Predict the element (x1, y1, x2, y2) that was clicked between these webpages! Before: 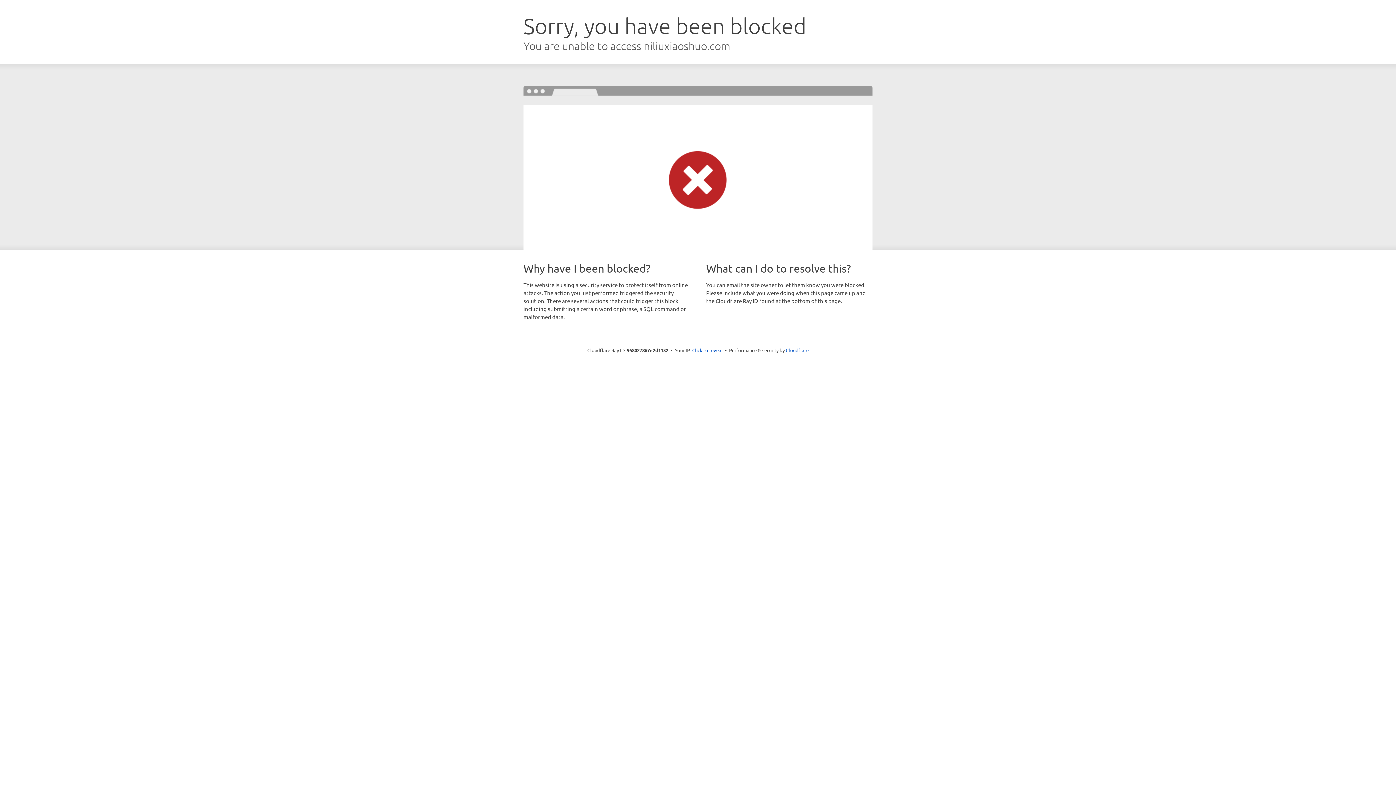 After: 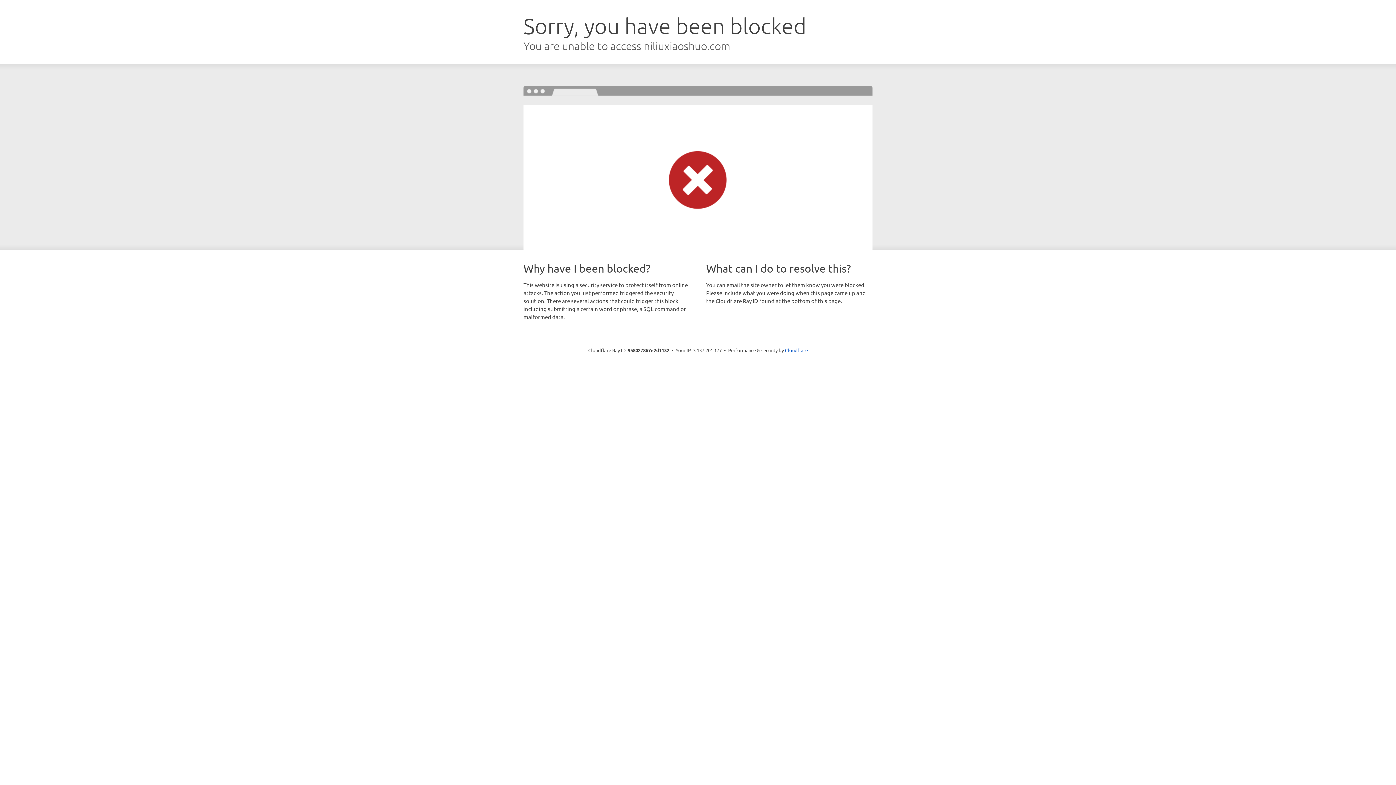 Action: label: Click to reveal bbox: (692, 346, 722, 353)